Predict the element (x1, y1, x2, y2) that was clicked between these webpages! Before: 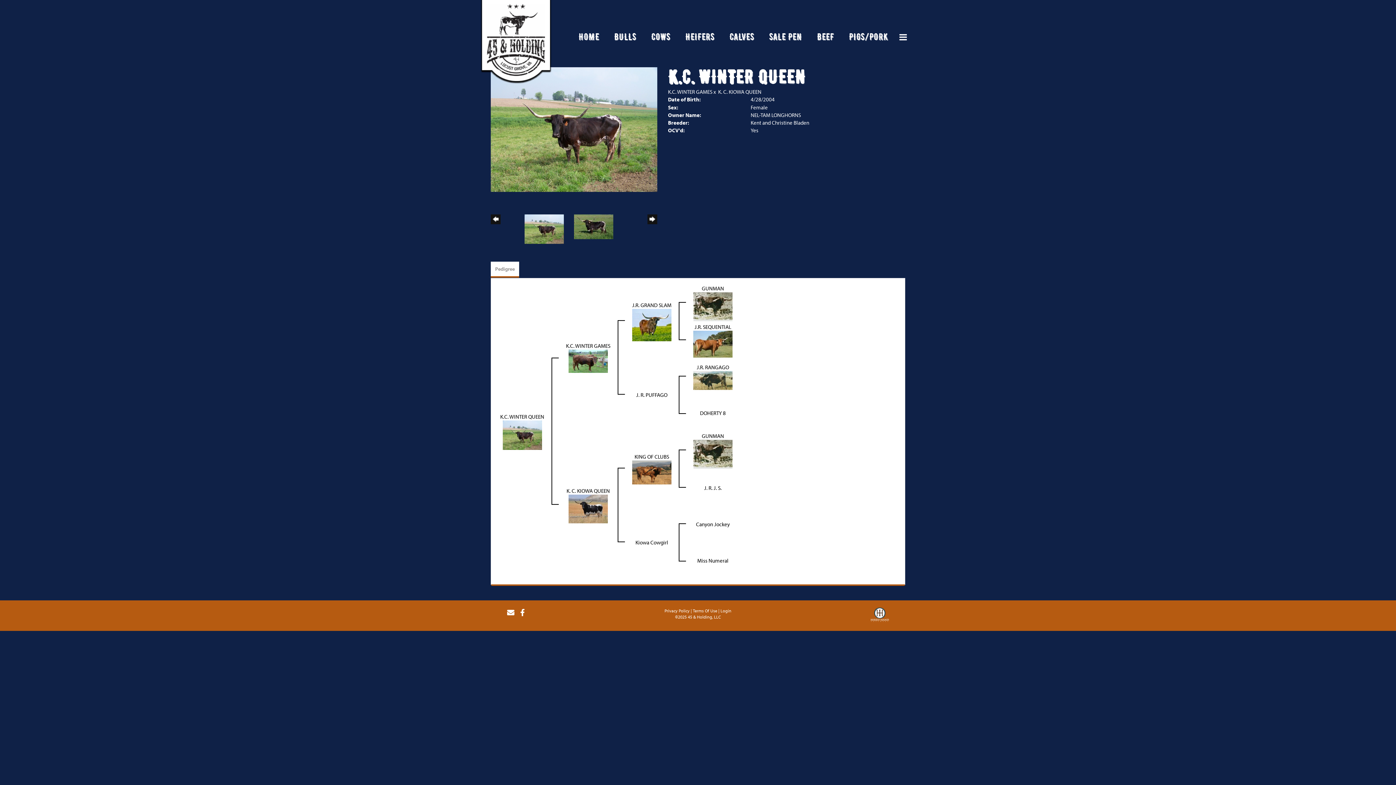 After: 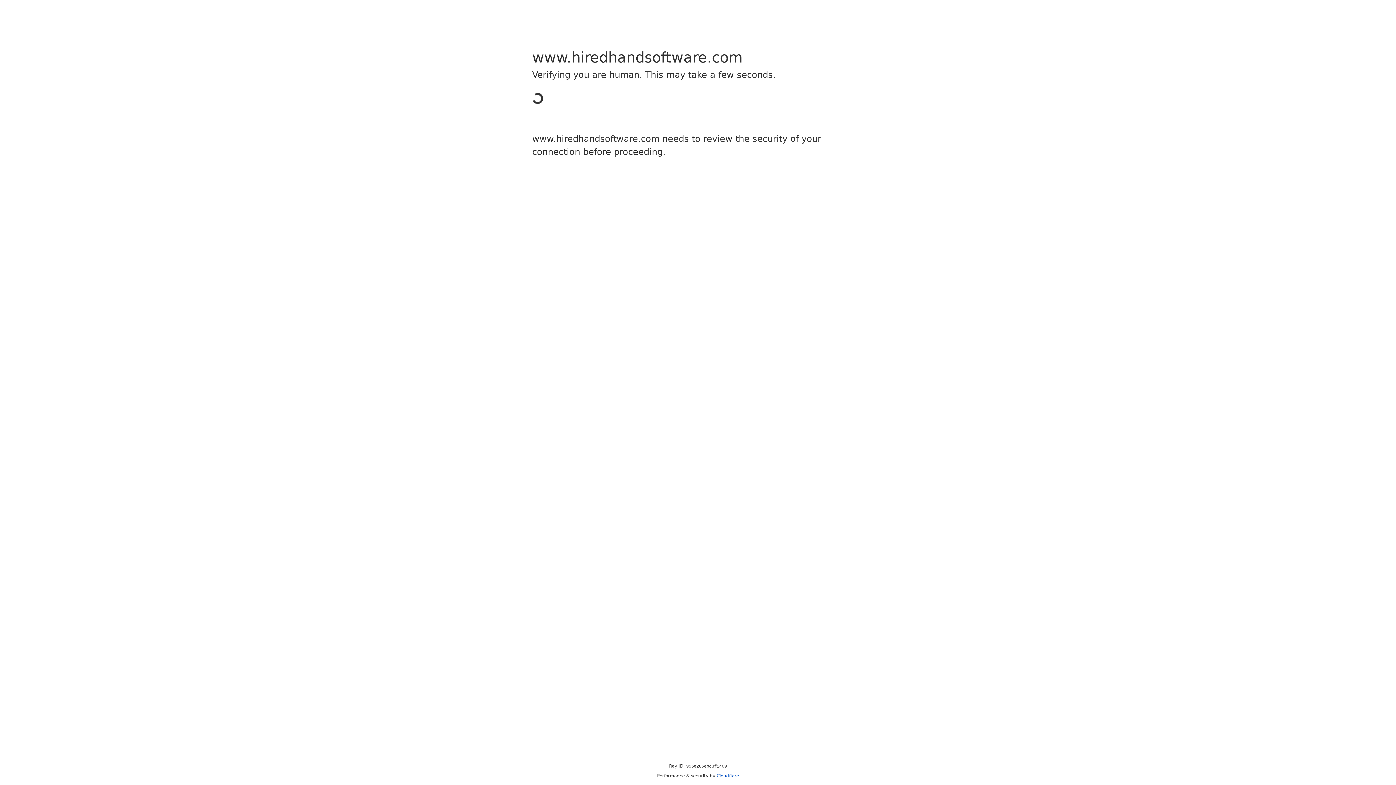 Action: bbox: (870, 608, 889, 624)